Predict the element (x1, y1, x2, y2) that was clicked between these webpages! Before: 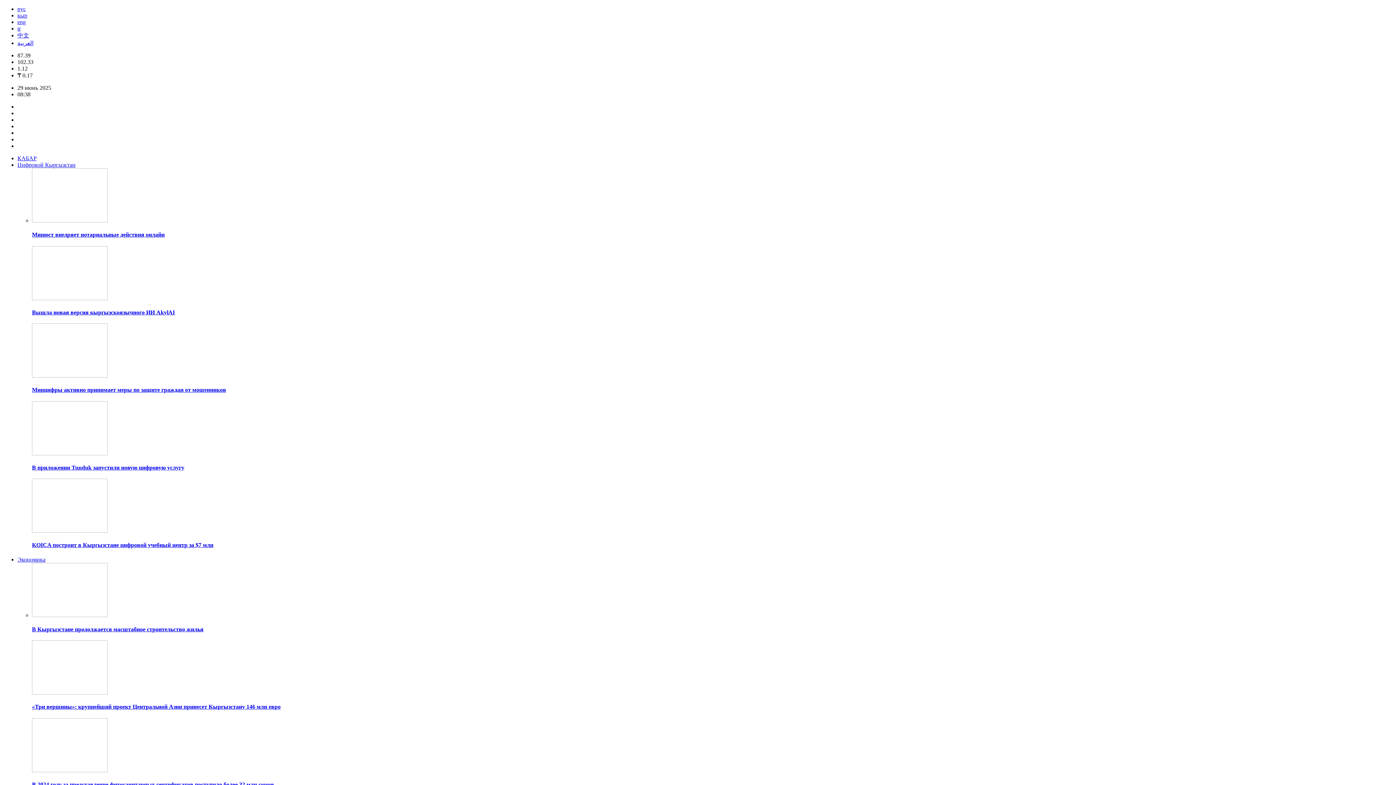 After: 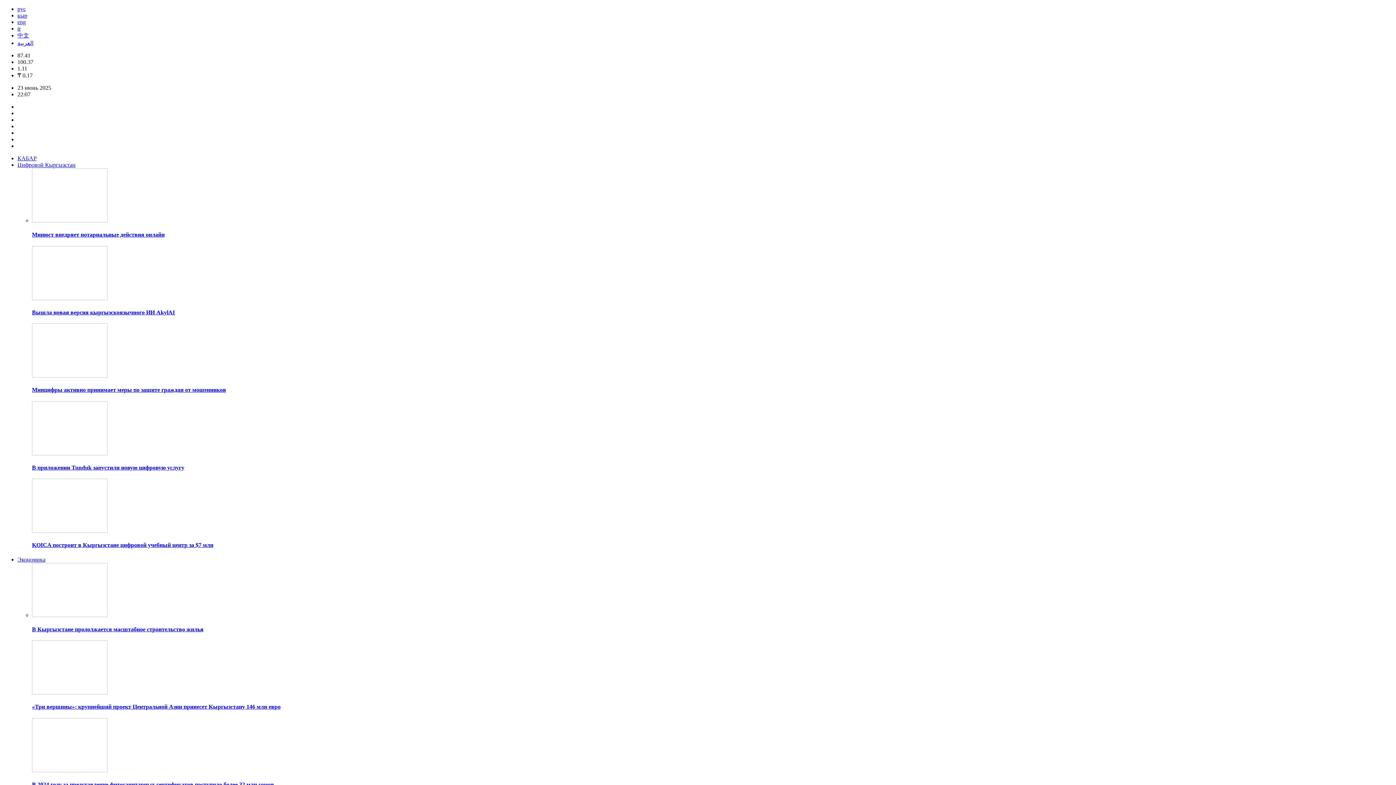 Action: bbox: (32, 781, 274, 787) label: В 2024 году за представление фитосанитарных сертификатов поступило более 32 млн сомов